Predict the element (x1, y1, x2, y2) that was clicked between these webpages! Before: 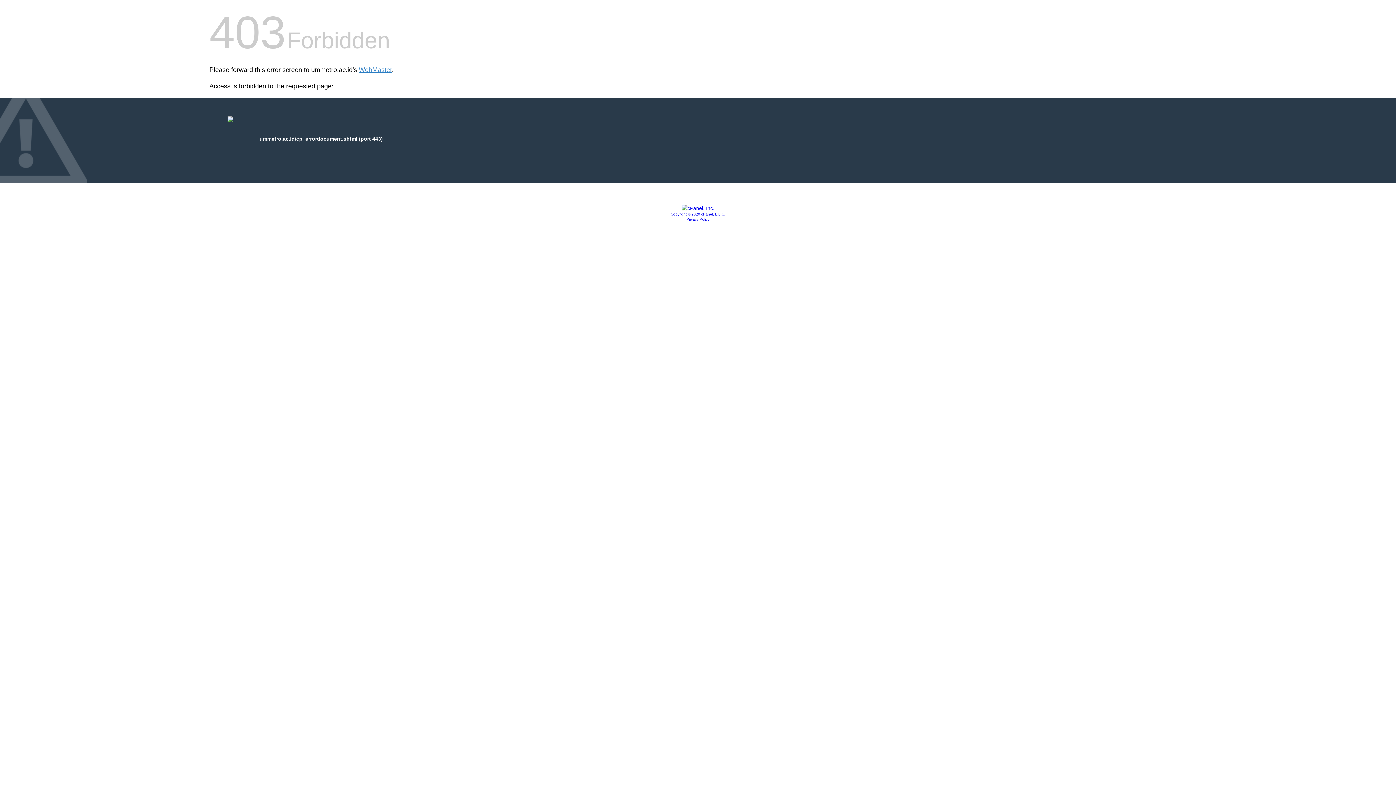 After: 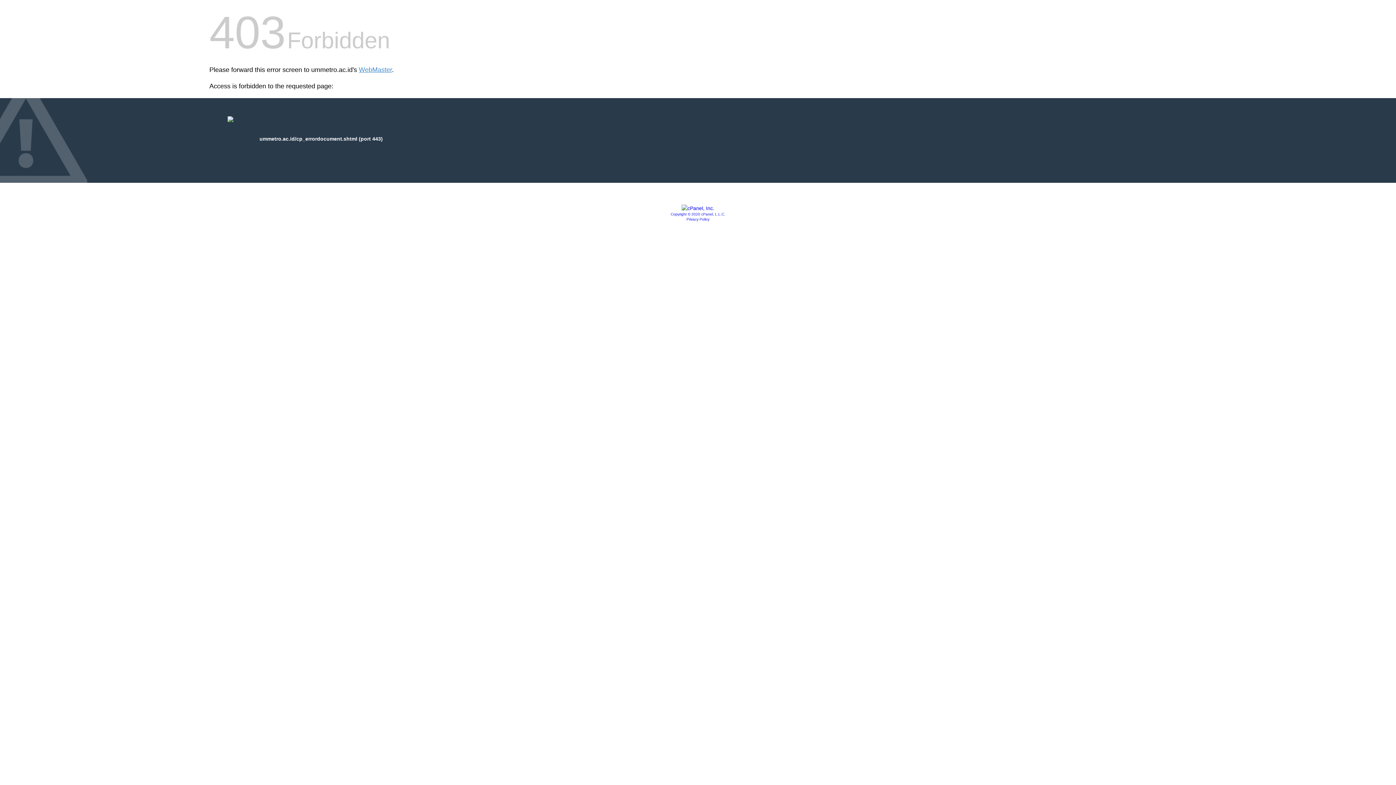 Action: bbox: (670, 212, 725, 216) label: Copyright © 2020 cPanel, L.L.C.